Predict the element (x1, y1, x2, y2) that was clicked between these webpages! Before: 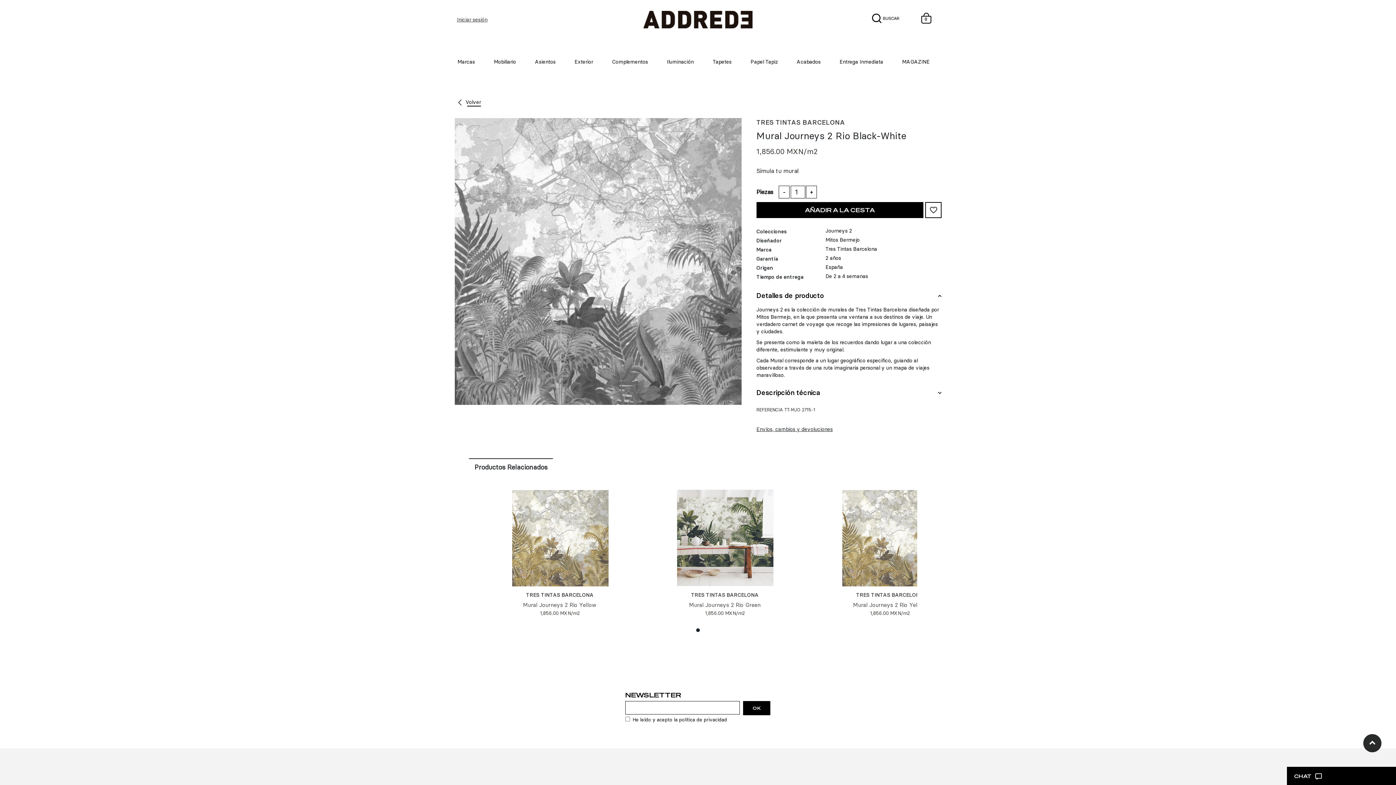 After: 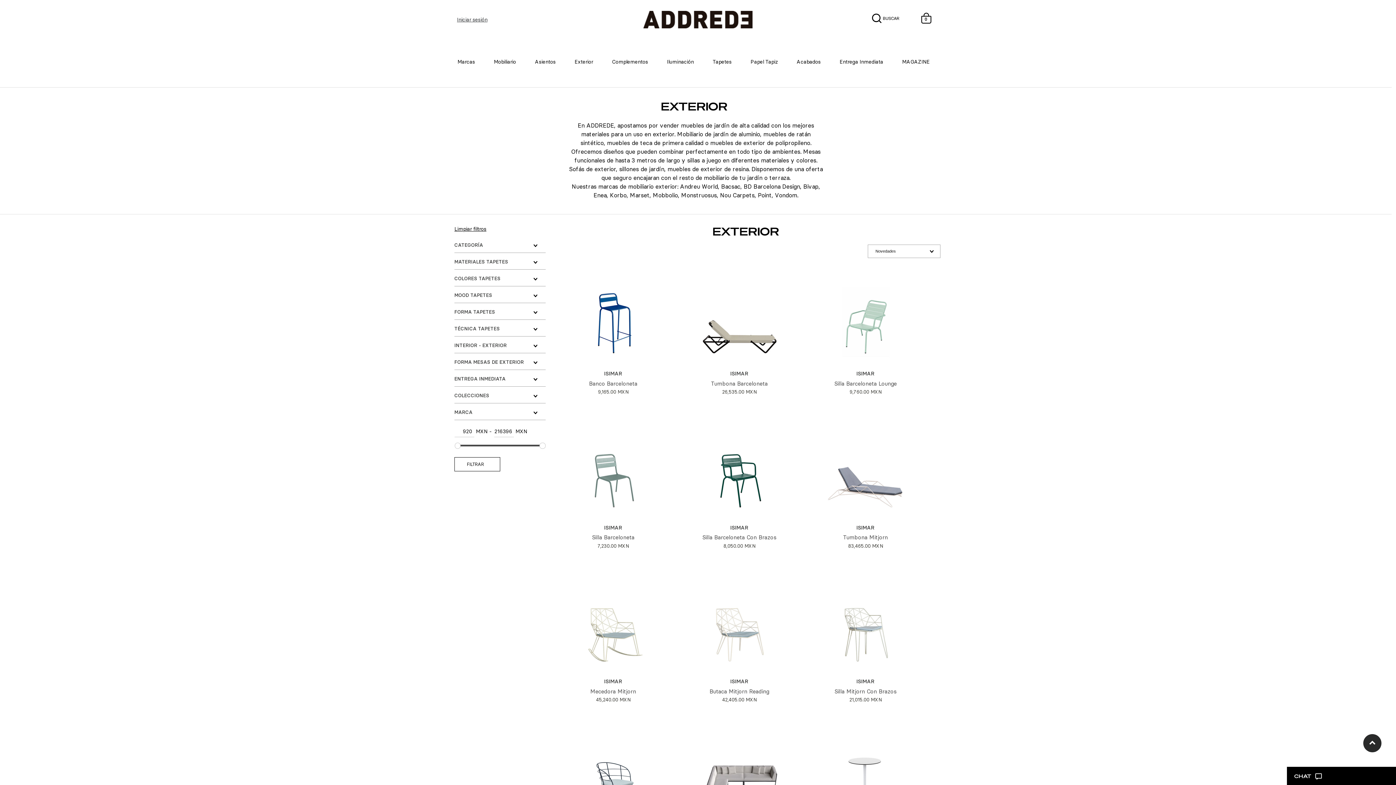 Action: bbox: (566, 54, 602, 69) label: Exterior